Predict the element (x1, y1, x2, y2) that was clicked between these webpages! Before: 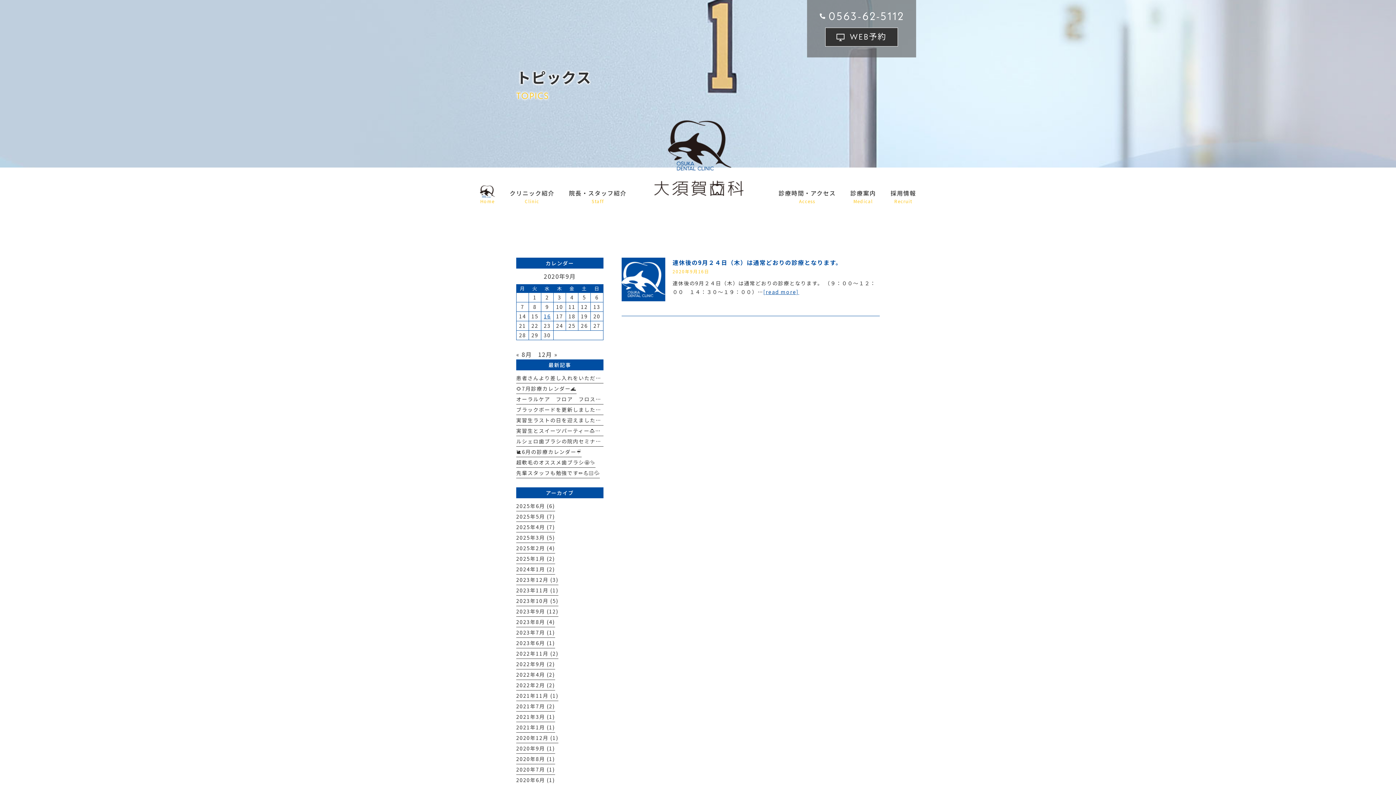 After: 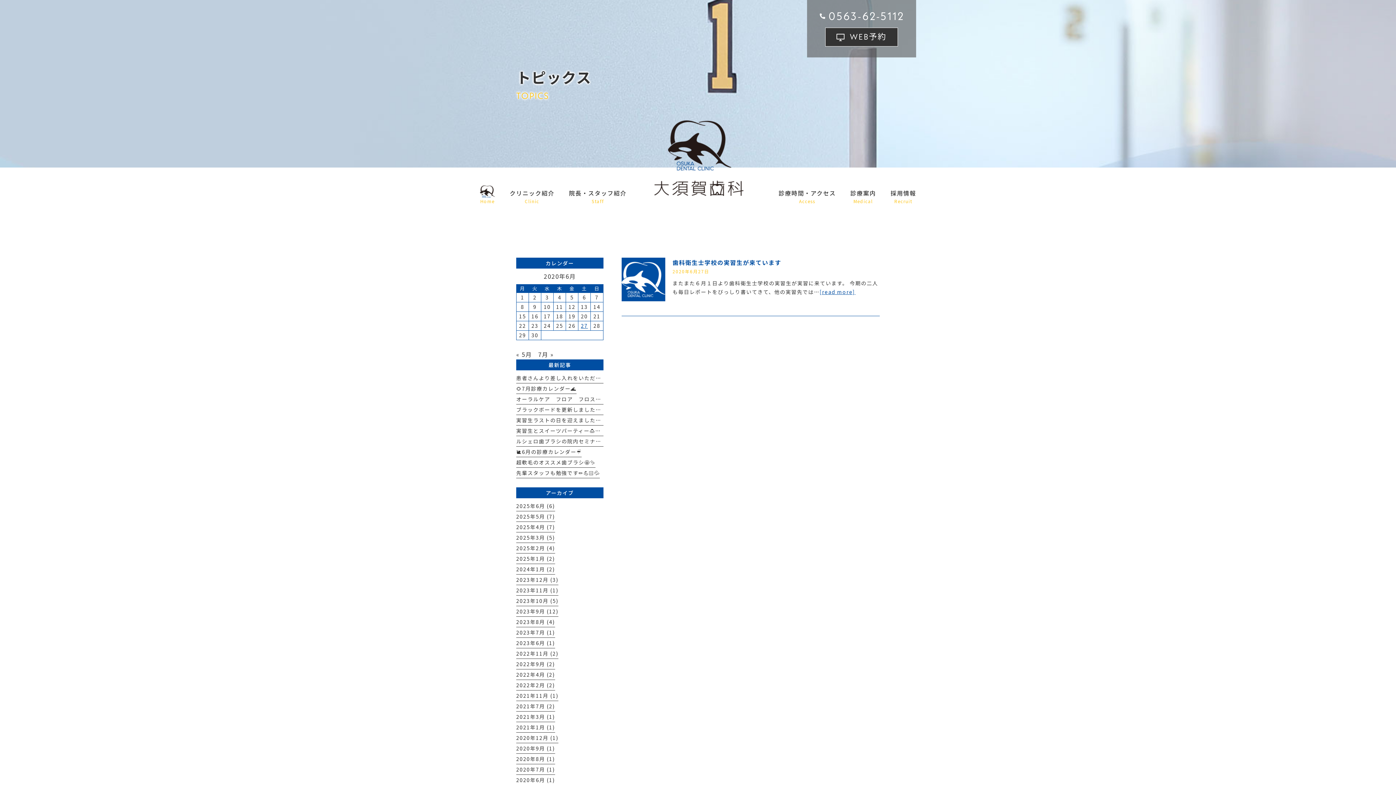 Action: bbox: (516, 776, 555, 785) label: 2020年6月 (1)